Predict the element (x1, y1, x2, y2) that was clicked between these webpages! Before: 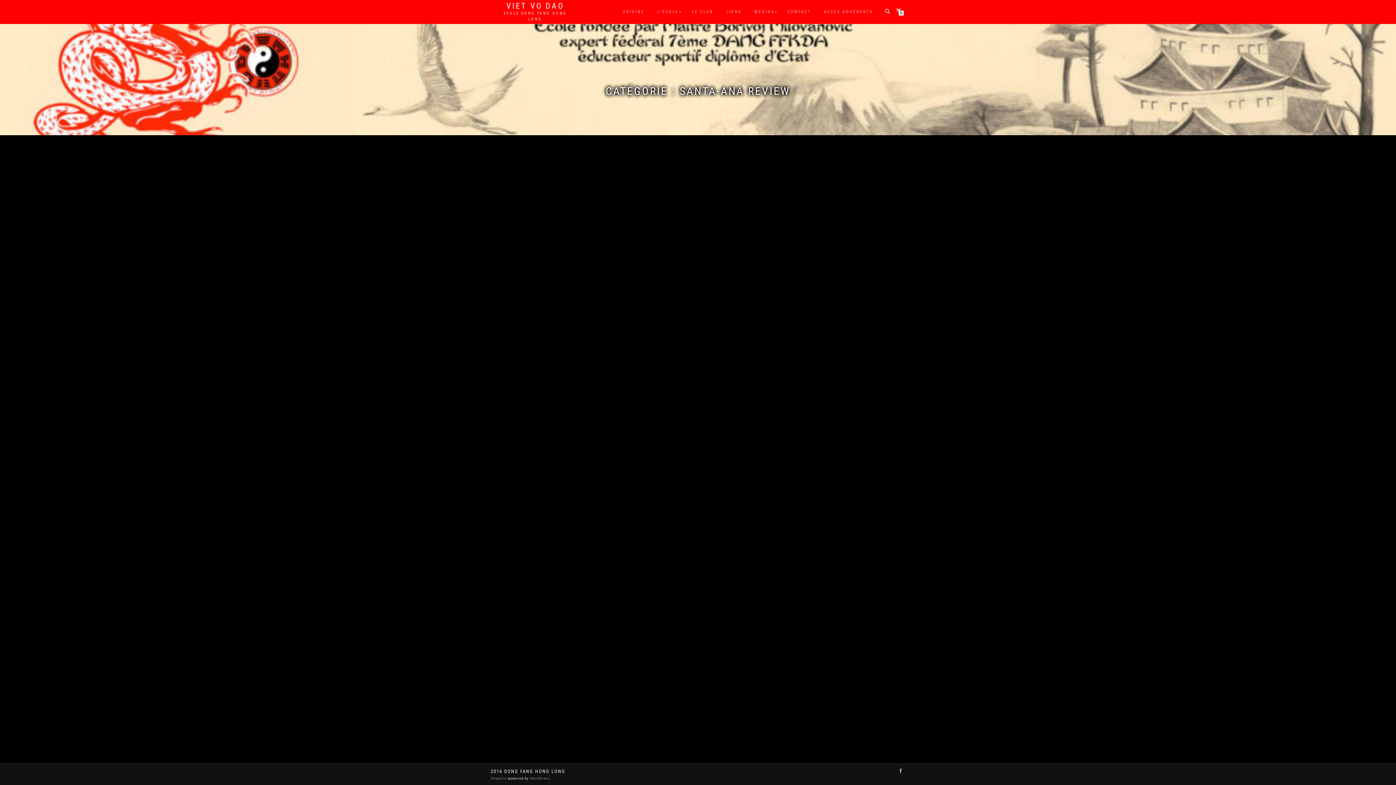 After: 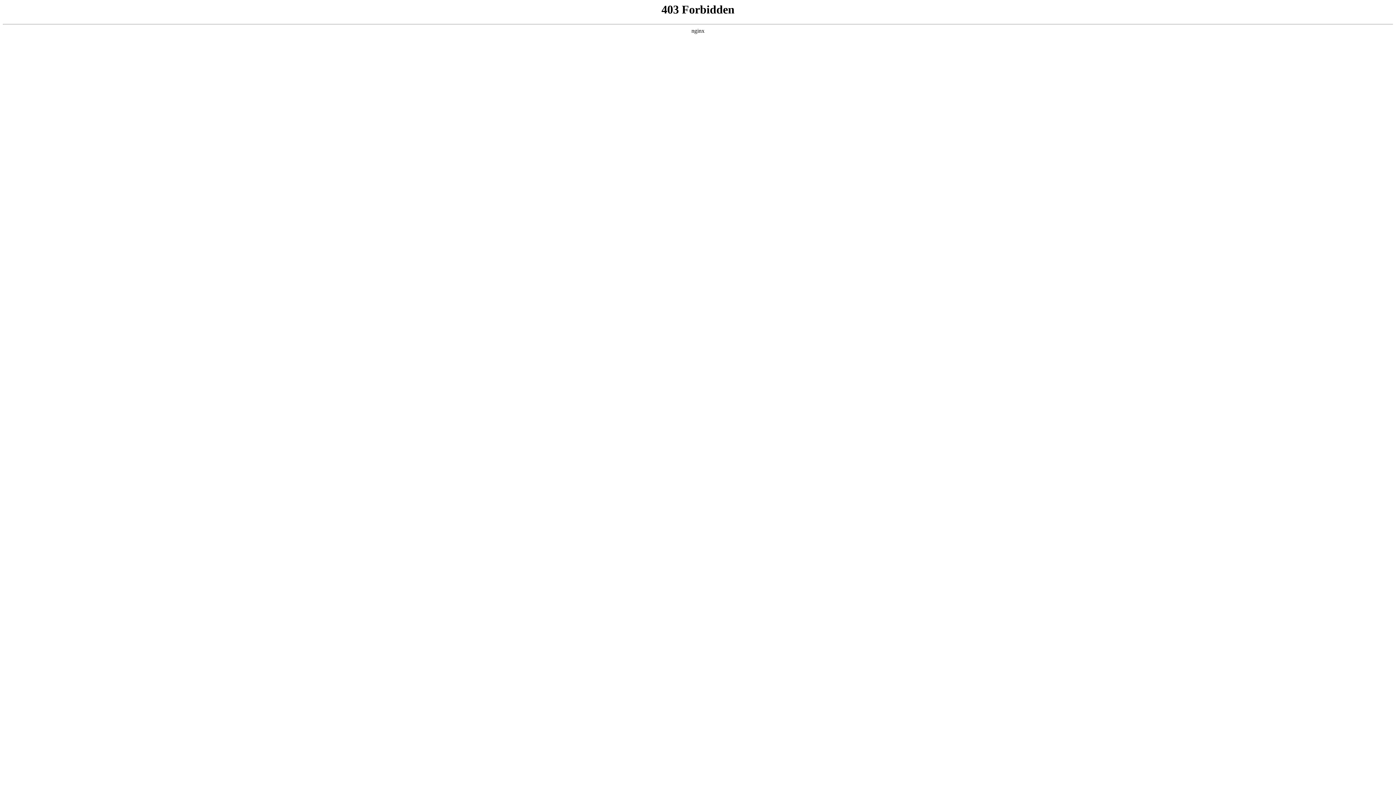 Action: label:  WordPress bbox: (529, 776, 550, 781)